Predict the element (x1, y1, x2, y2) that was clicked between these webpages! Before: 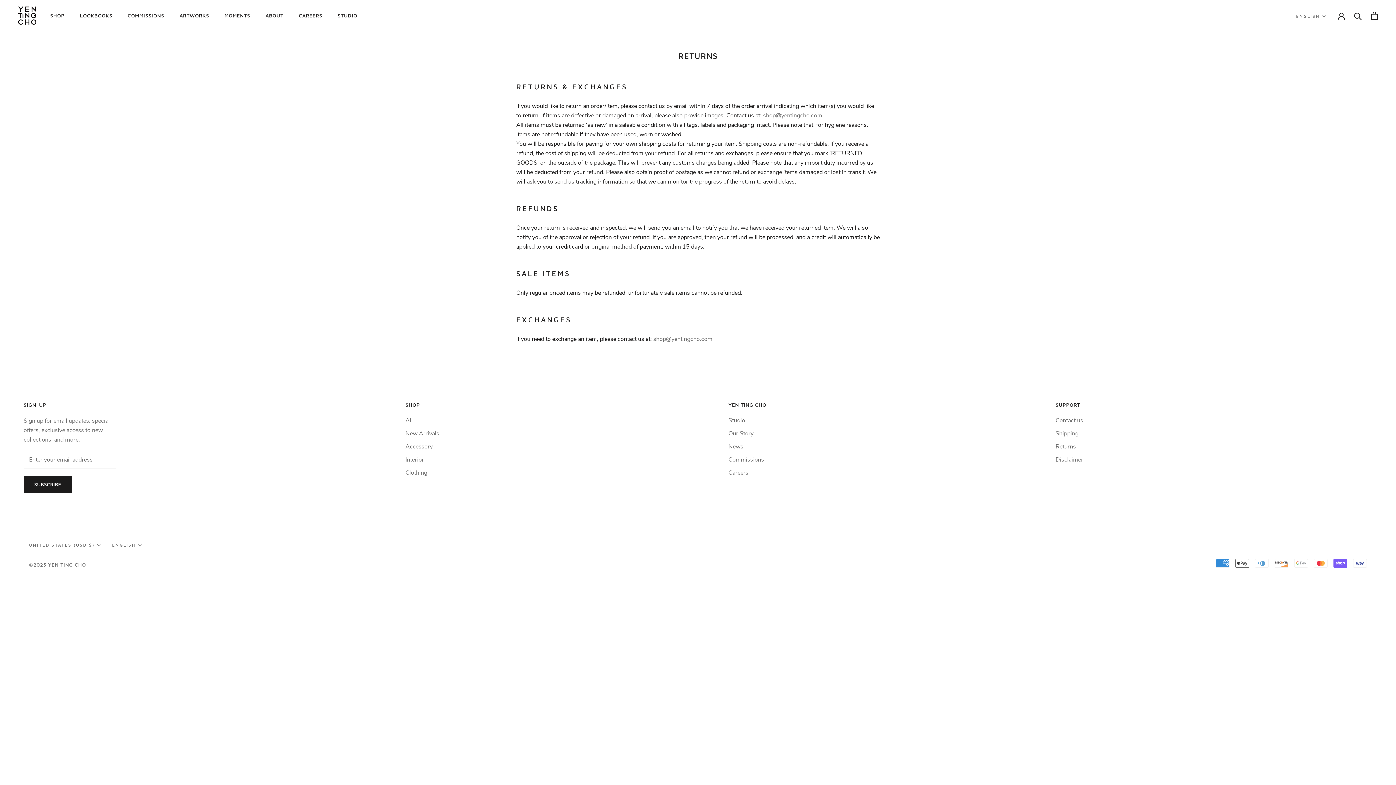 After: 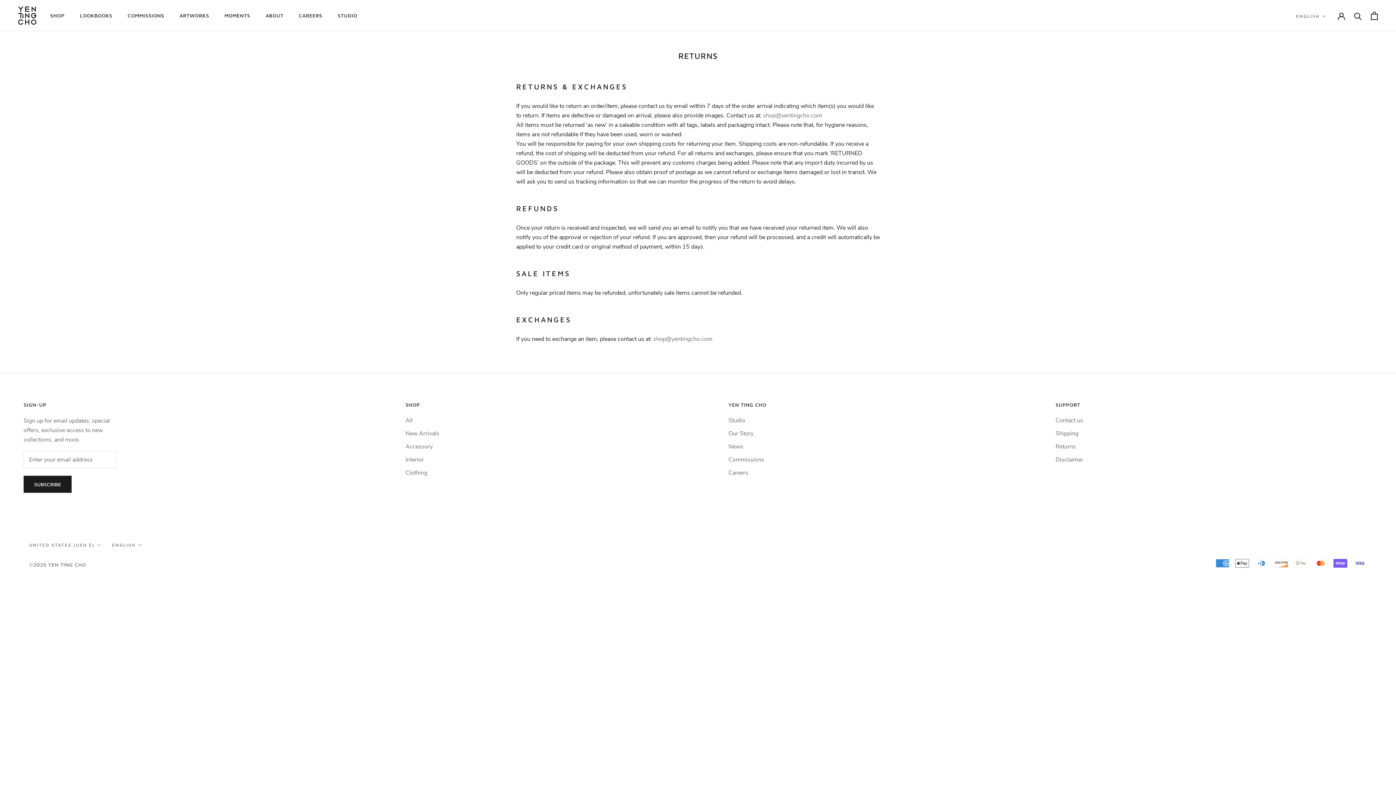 Action: label: Returns bbox: (1055, 442, 1083, 451)